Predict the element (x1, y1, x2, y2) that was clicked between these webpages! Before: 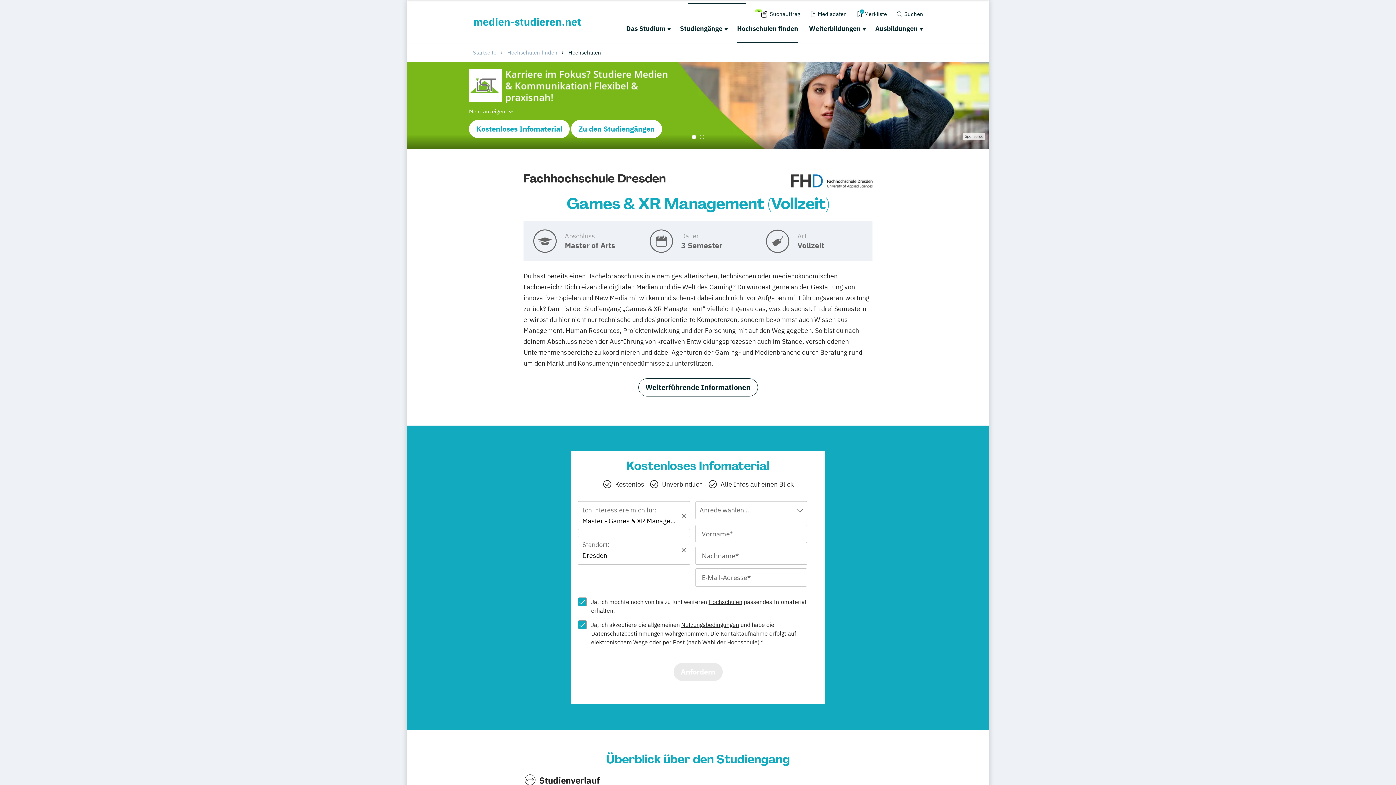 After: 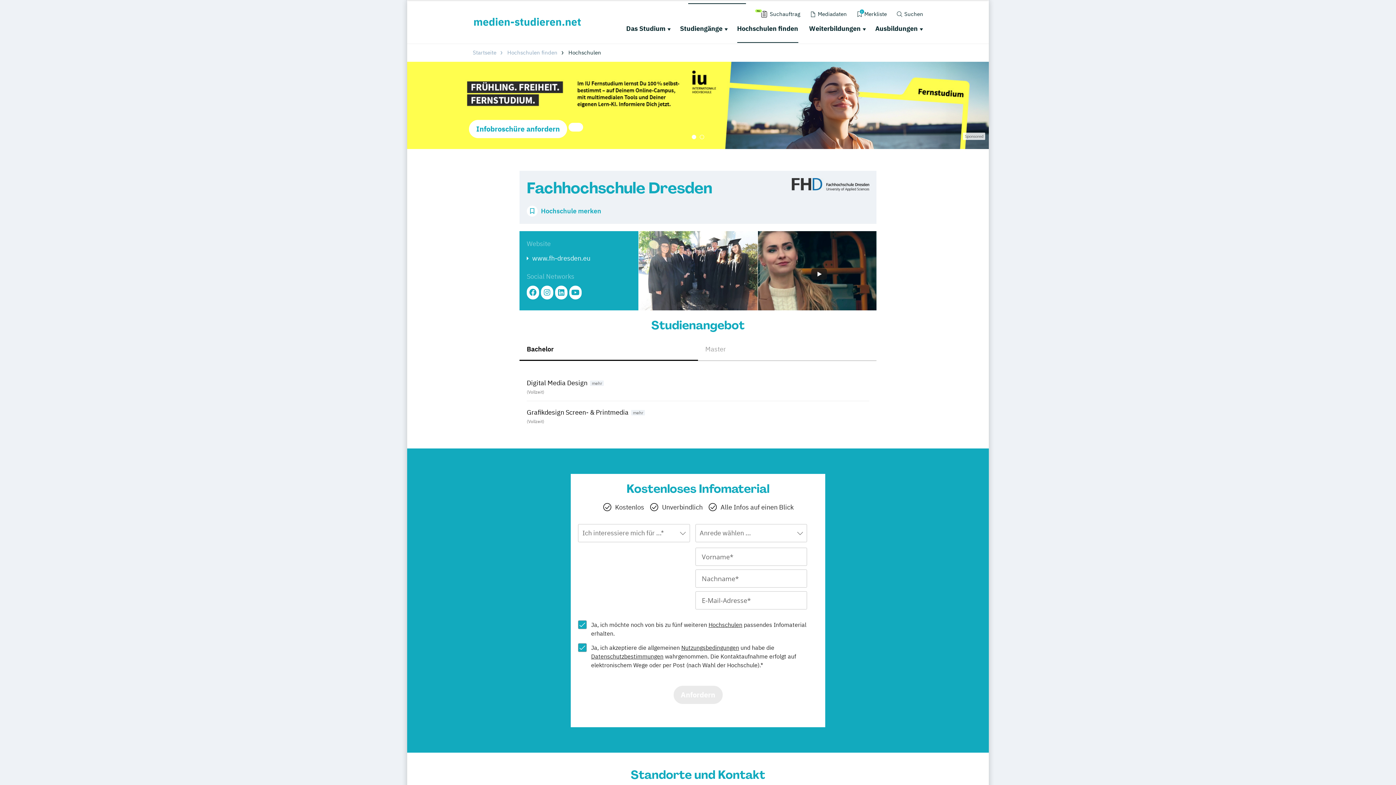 Action: bbox: (523, 170, 783, 186) label: Fachhochschule Dresden